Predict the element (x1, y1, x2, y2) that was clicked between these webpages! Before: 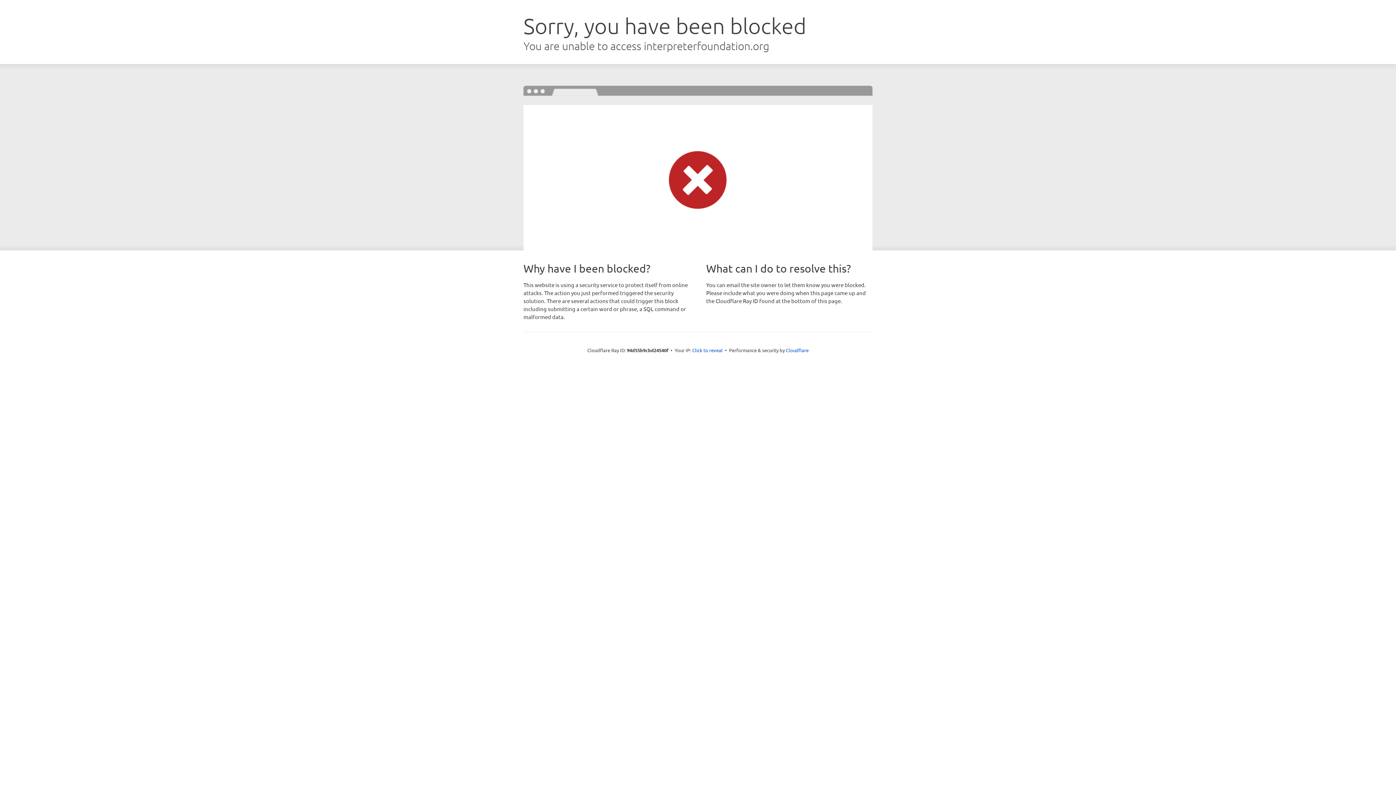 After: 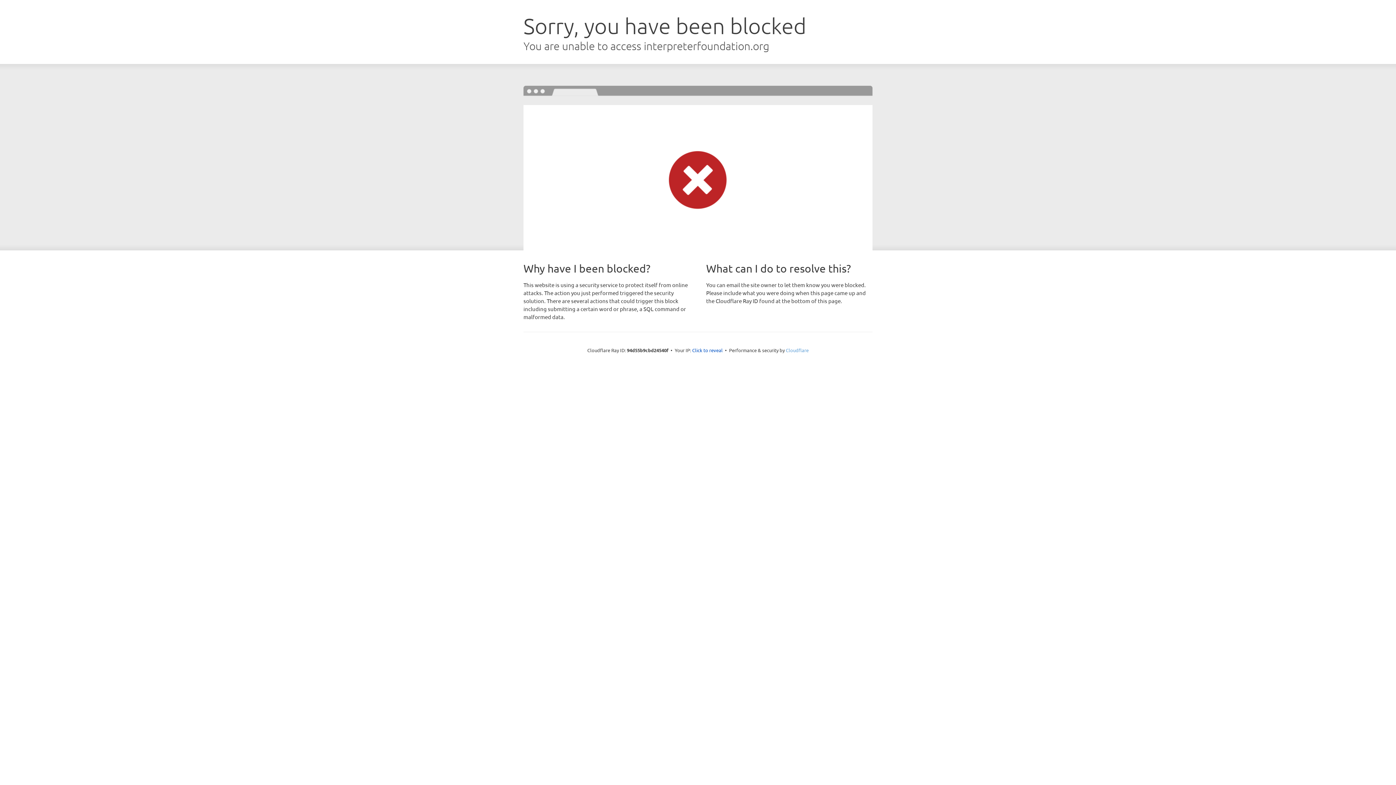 Action: bbox: (786, 347, 808, 353) label: Cloudflare